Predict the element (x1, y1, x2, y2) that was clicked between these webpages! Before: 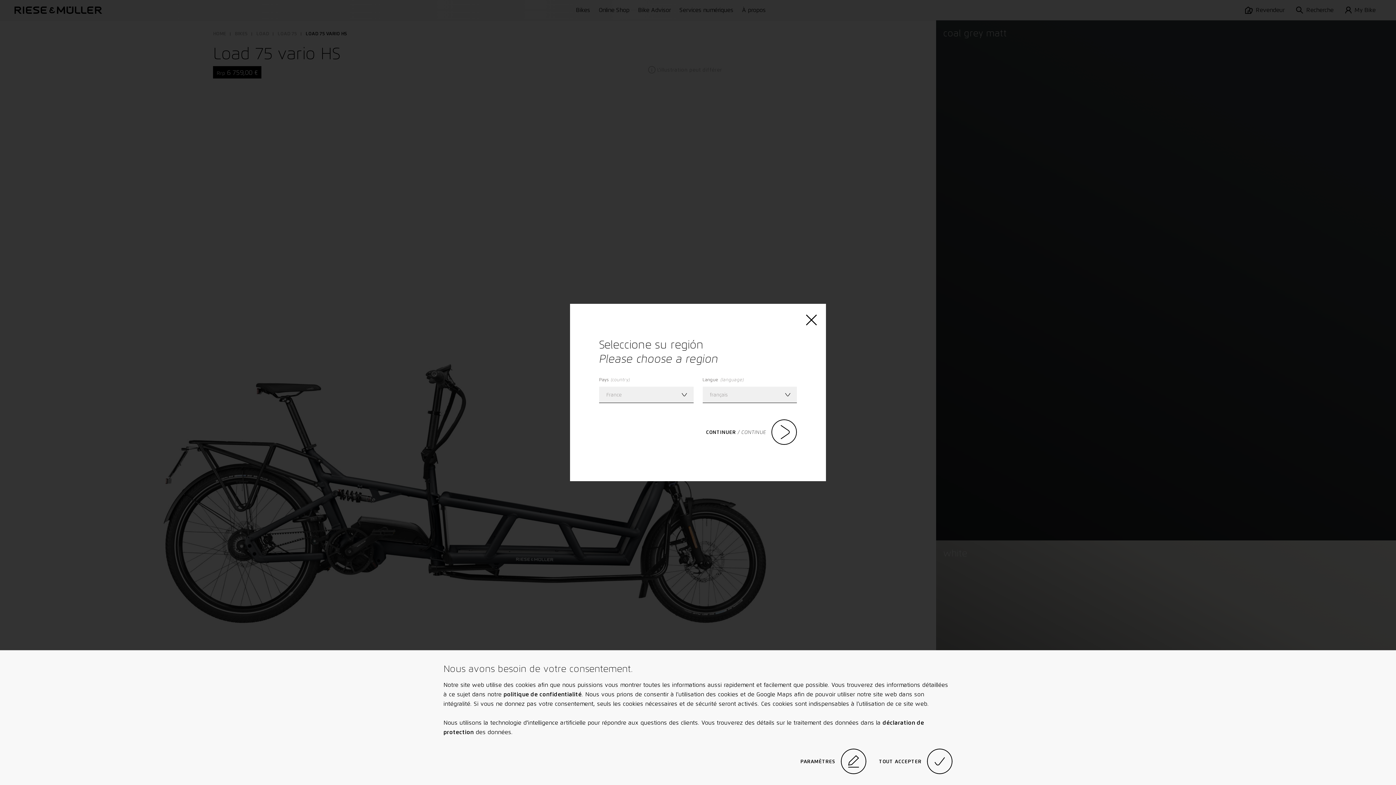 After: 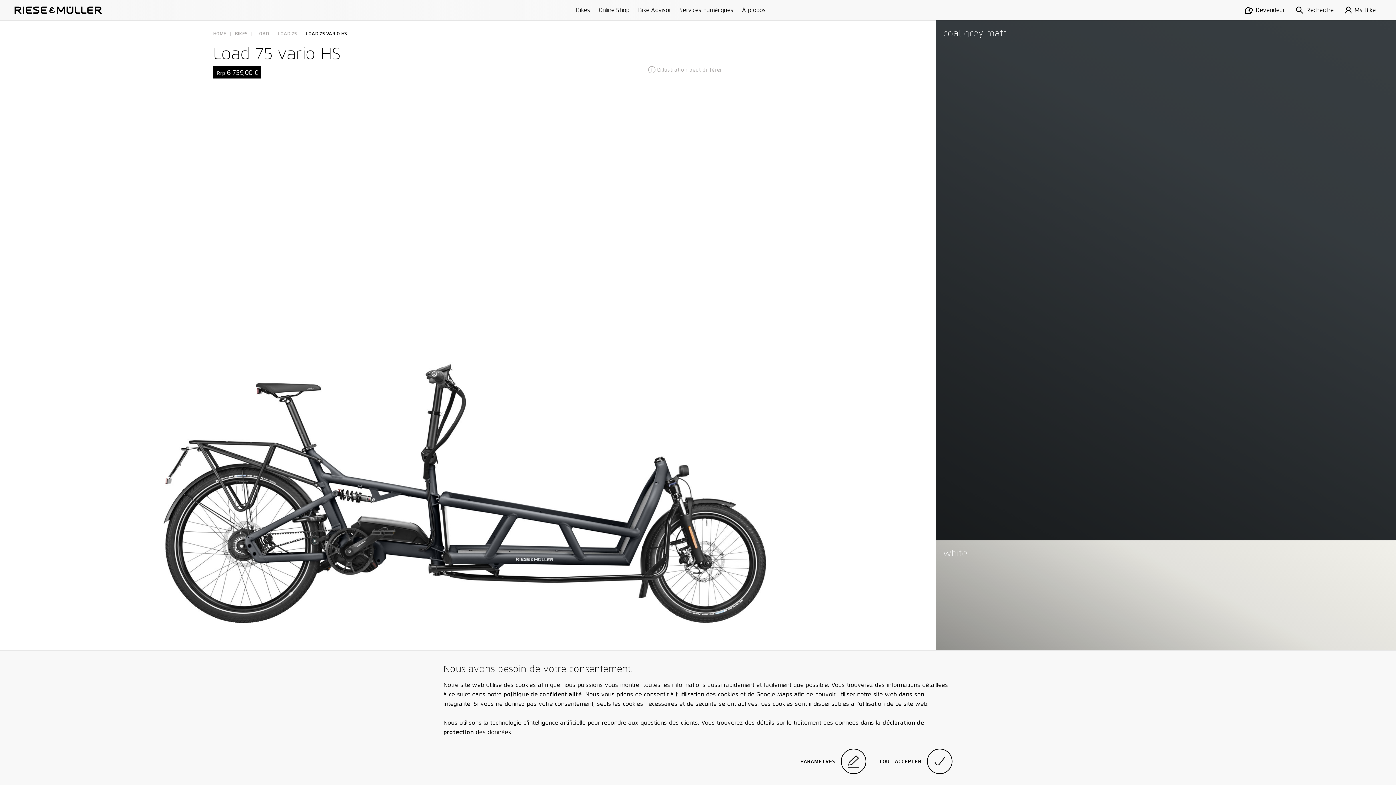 Action: bbox: (706, 419, 797, 445) label: CONTINUER / CONTINUE